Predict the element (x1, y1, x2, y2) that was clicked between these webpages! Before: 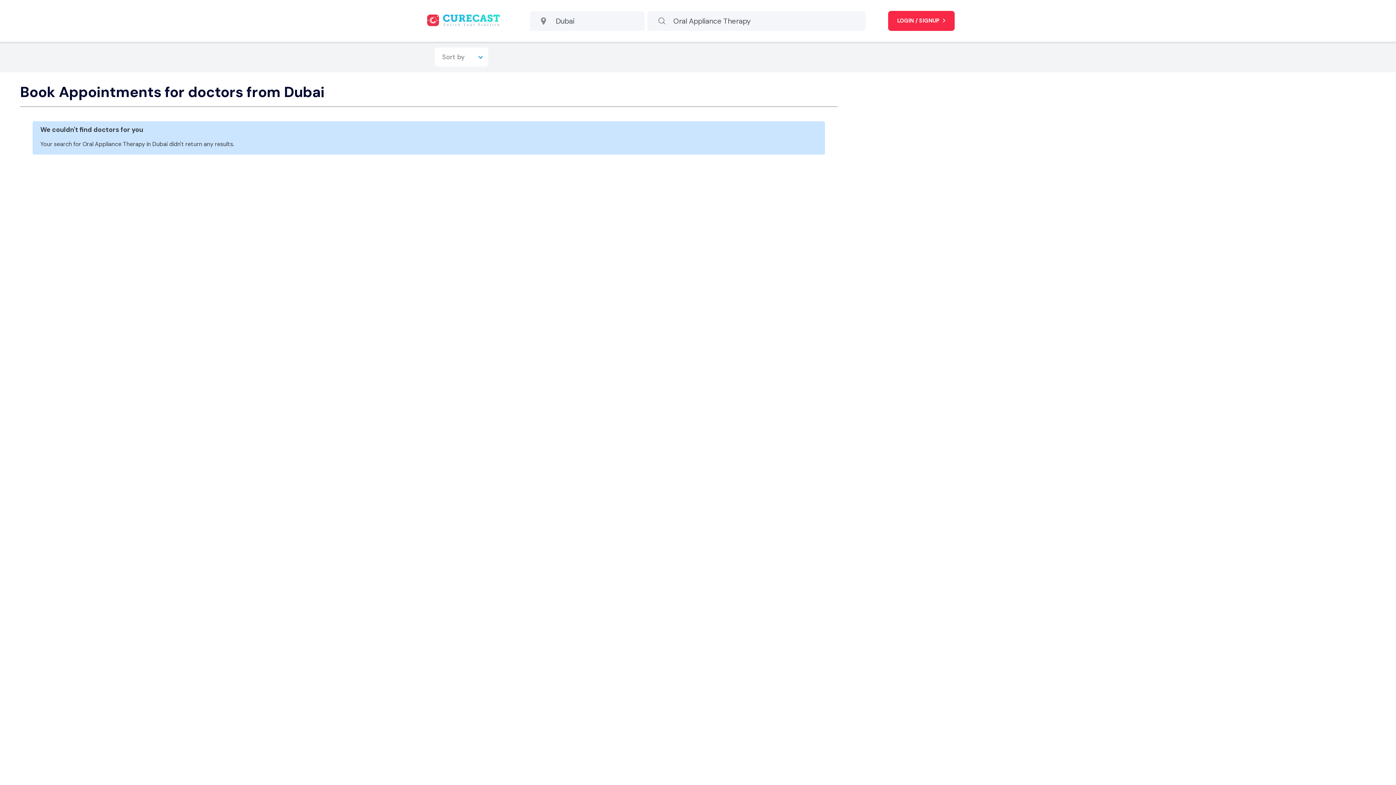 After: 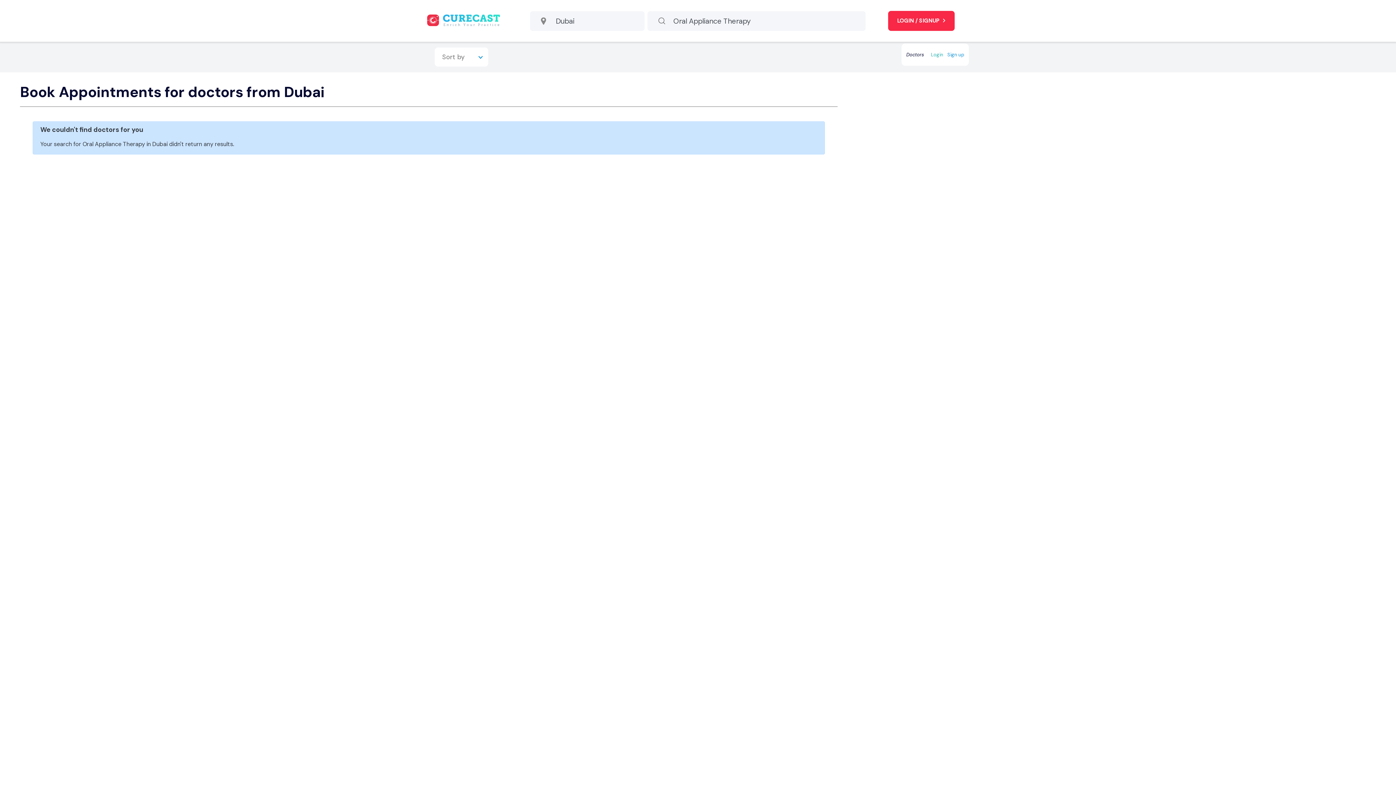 Action: bbox: (888, 10, 954, 30) label: LOGIN / SIGNUP 